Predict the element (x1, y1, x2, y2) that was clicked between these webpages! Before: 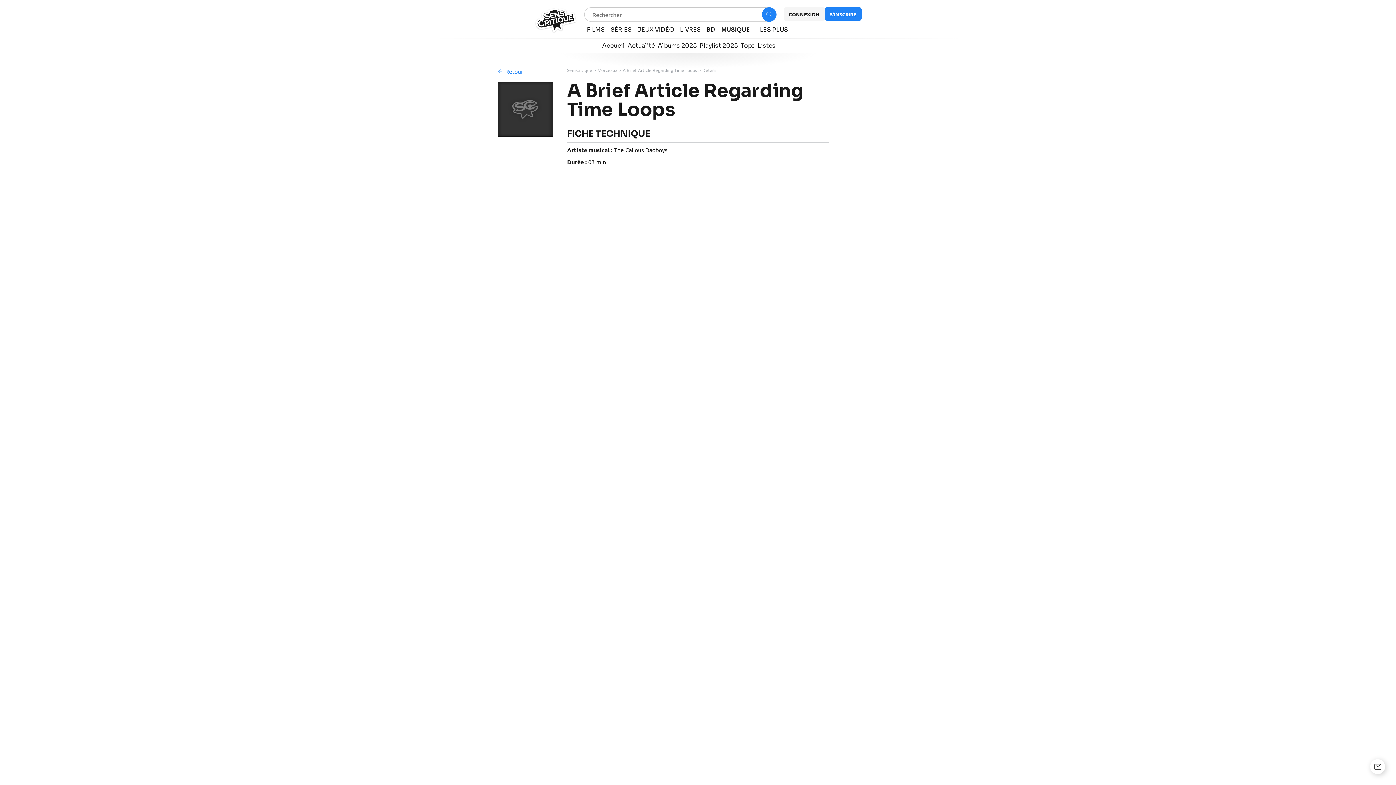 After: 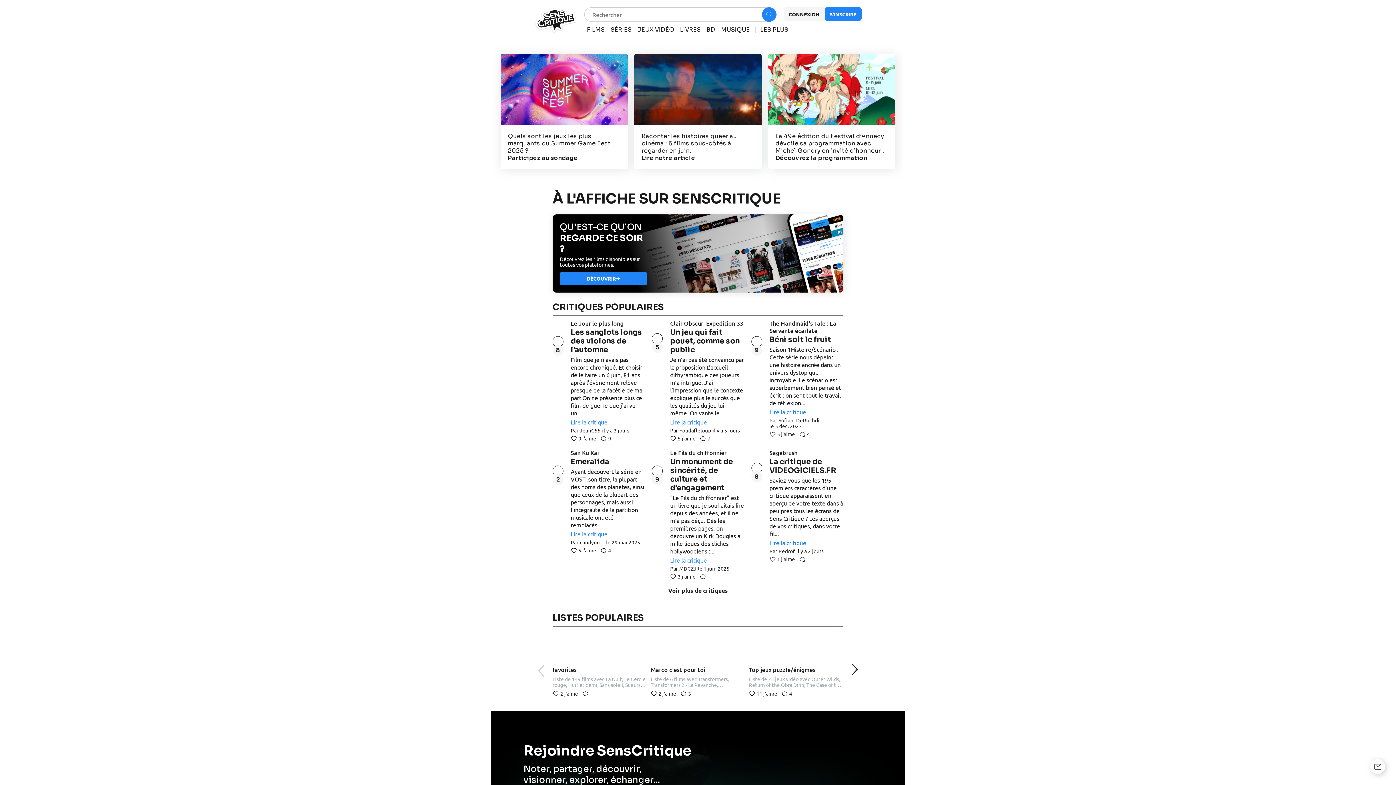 Action: bbox: (567, 67, 592, 72) label: SensCritique